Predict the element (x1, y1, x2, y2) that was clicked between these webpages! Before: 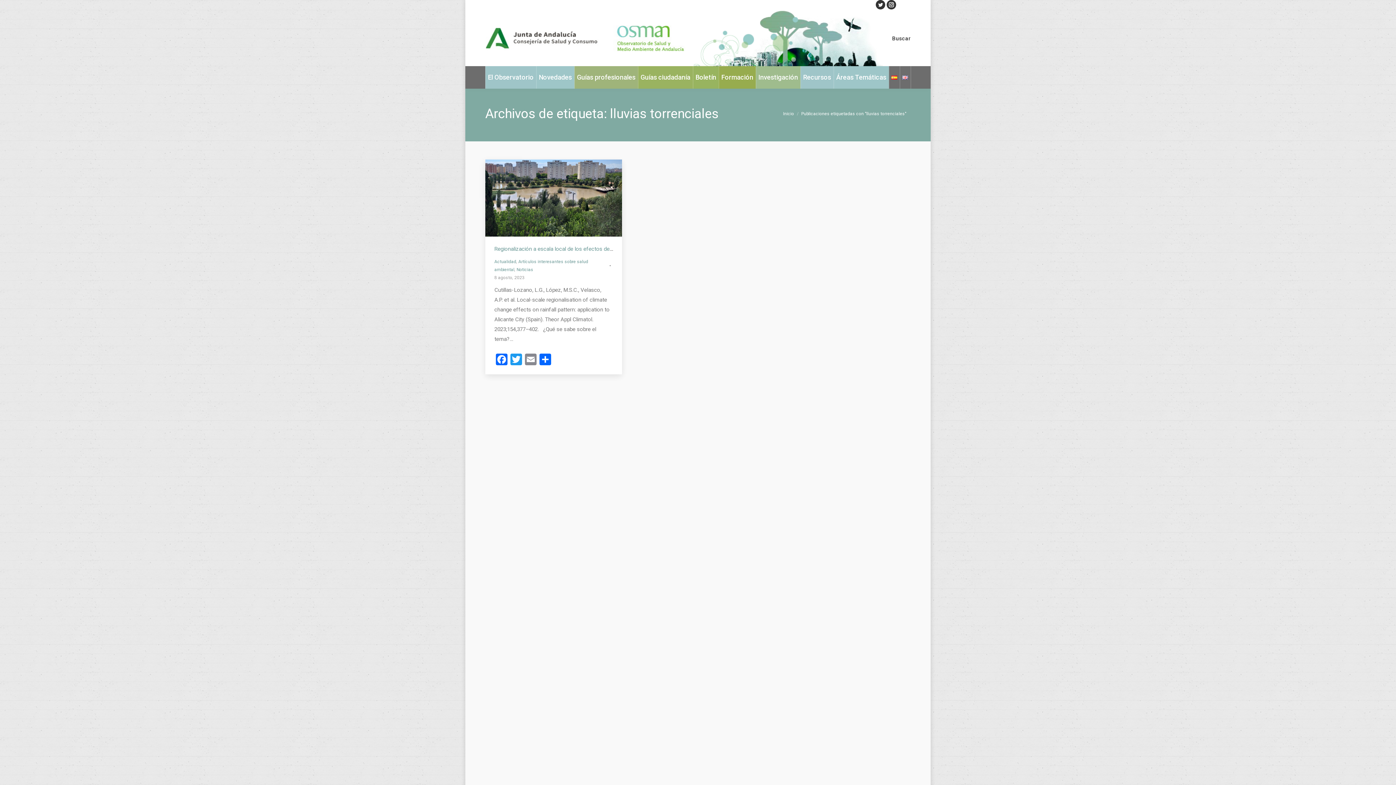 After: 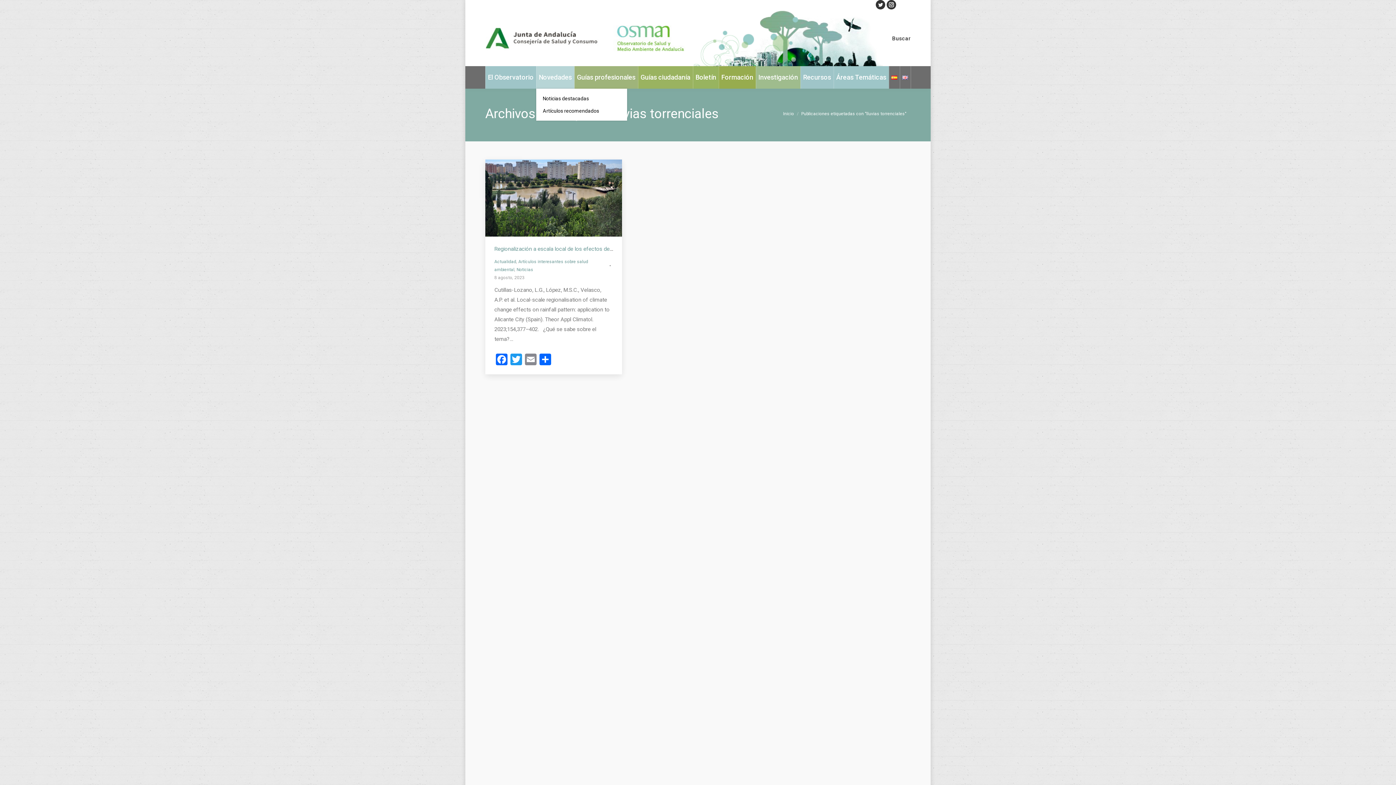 Action: label: Novedades bbox: (536, 66, 574, 88)